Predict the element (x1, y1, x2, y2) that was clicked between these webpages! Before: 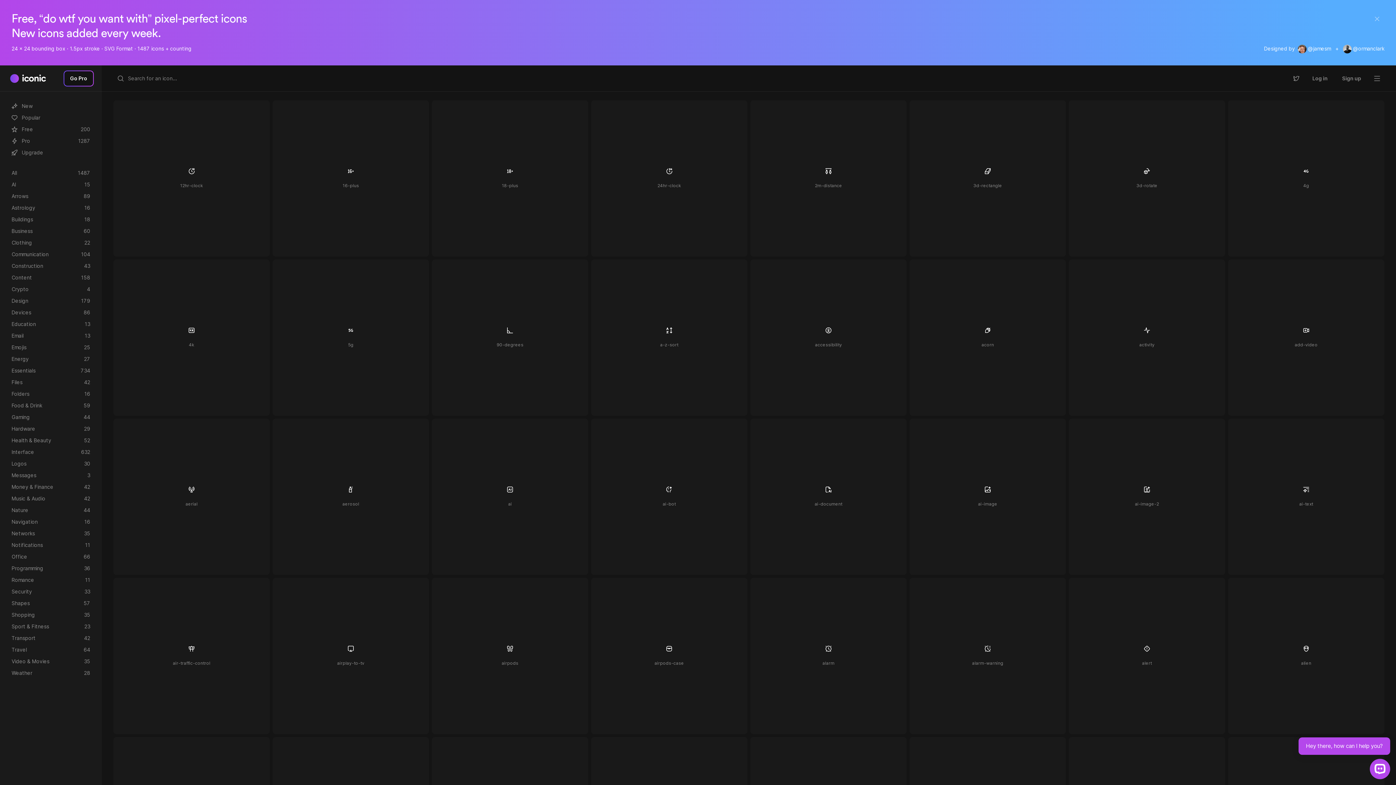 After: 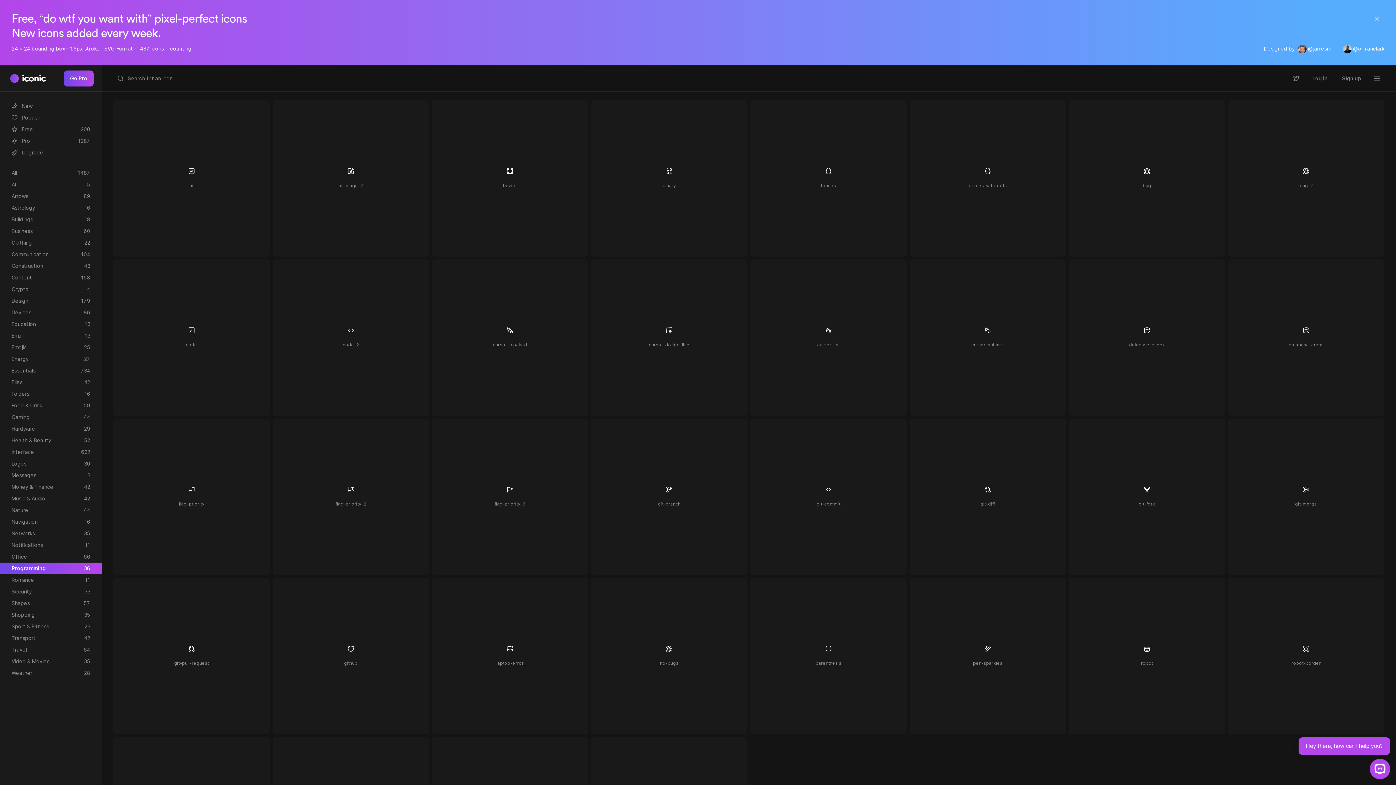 Action: label: Programming
36 bbox: (0, 562, 101, 574)